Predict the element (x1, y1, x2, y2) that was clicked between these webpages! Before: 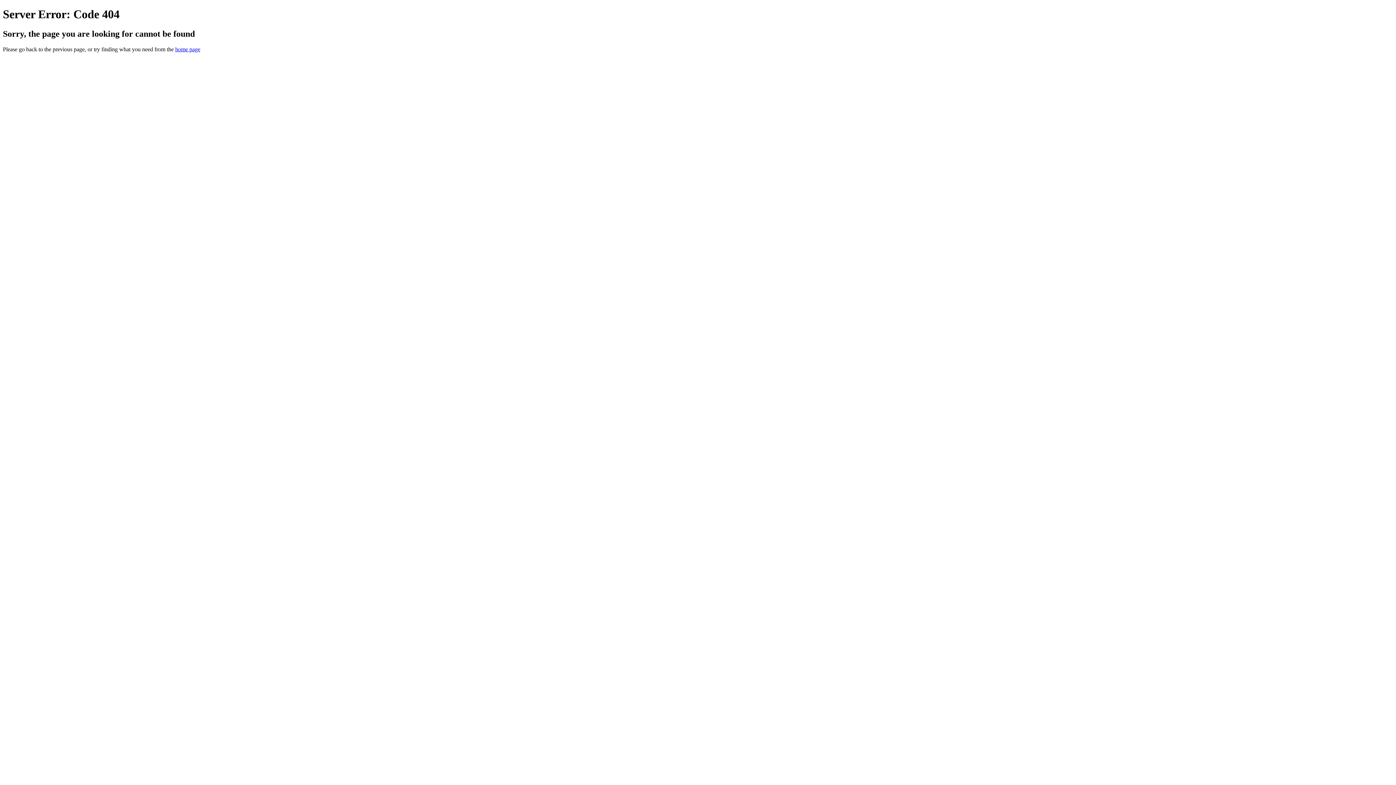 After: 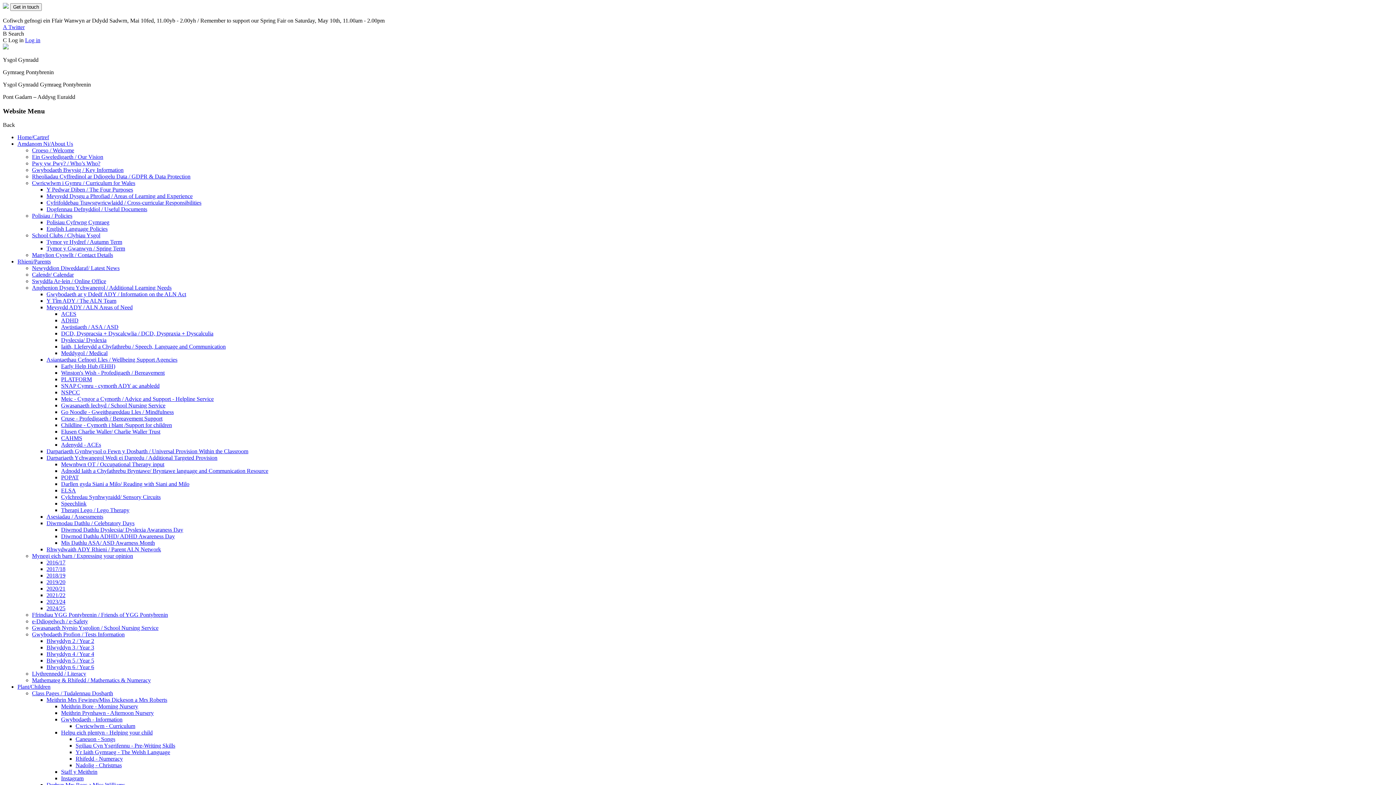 Action: bbox: (175, 46, 200, 52) label: home page